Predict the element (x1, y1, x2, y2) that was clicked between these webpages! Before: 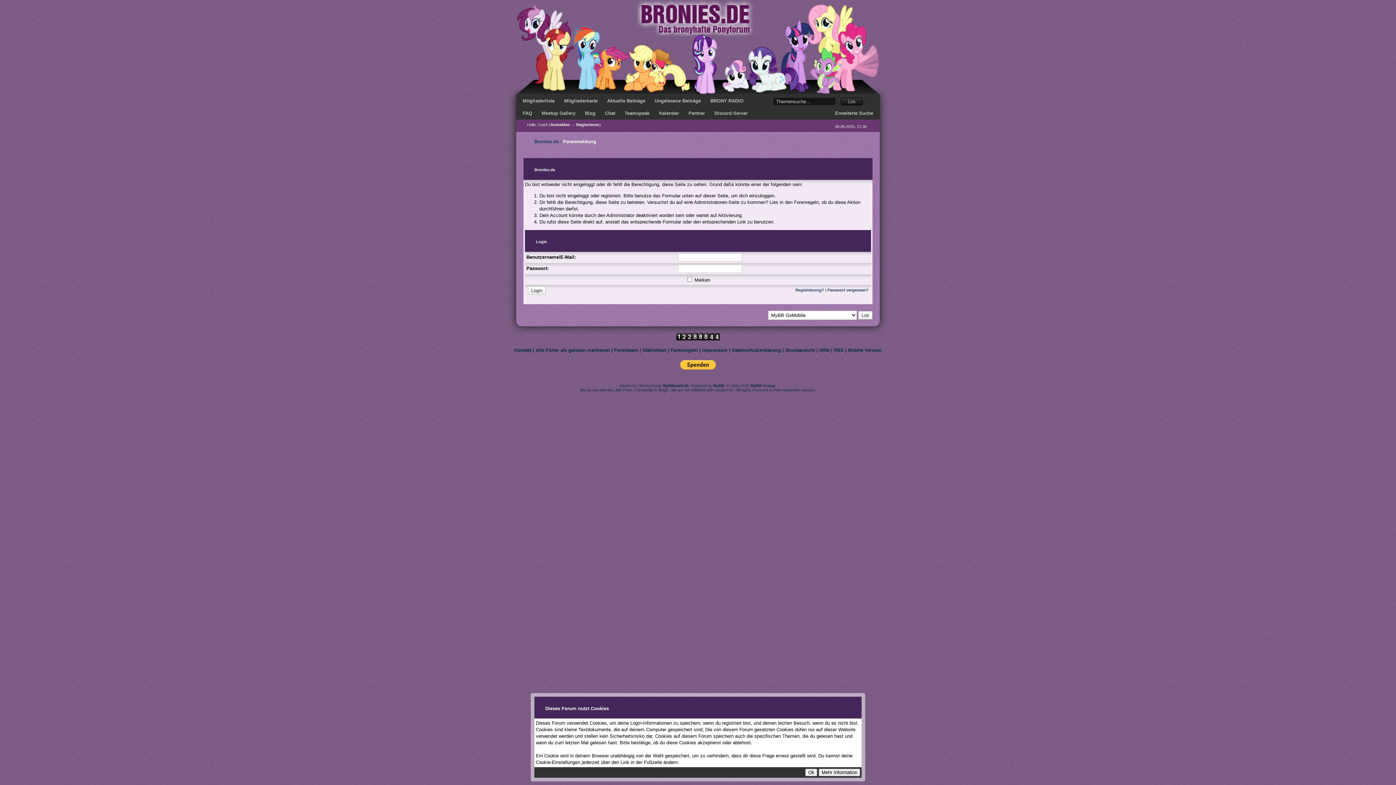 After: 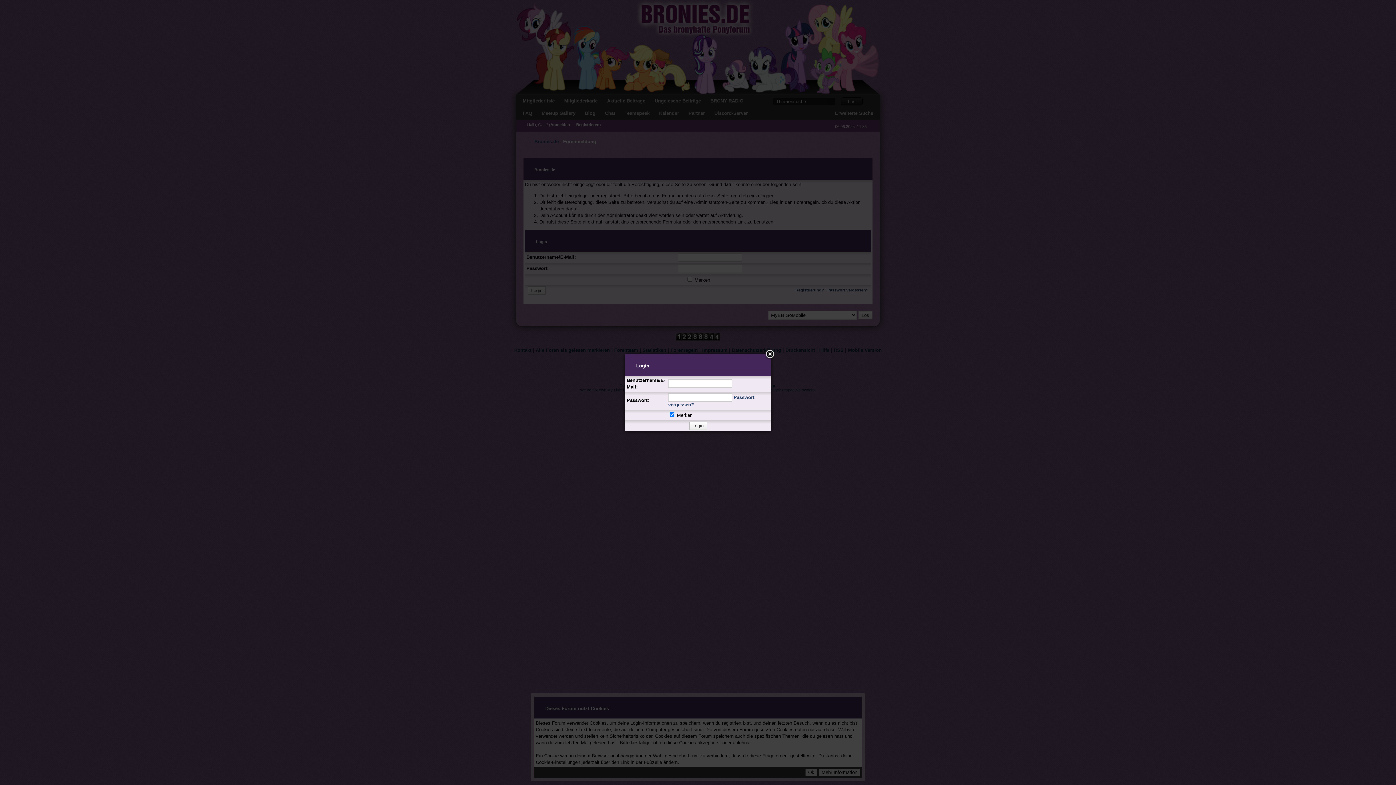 Action: bbox: (550, 122, 570, 126) label: Anmelden